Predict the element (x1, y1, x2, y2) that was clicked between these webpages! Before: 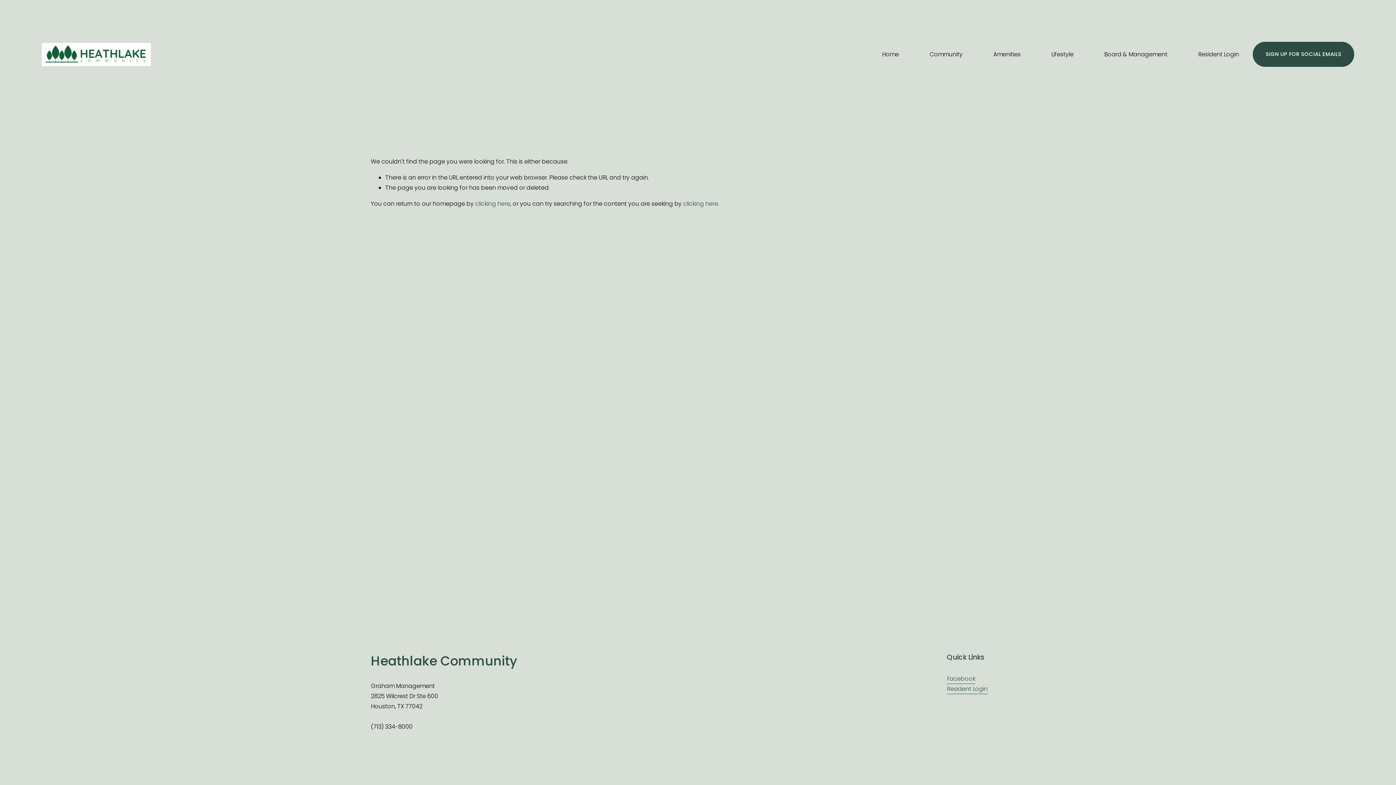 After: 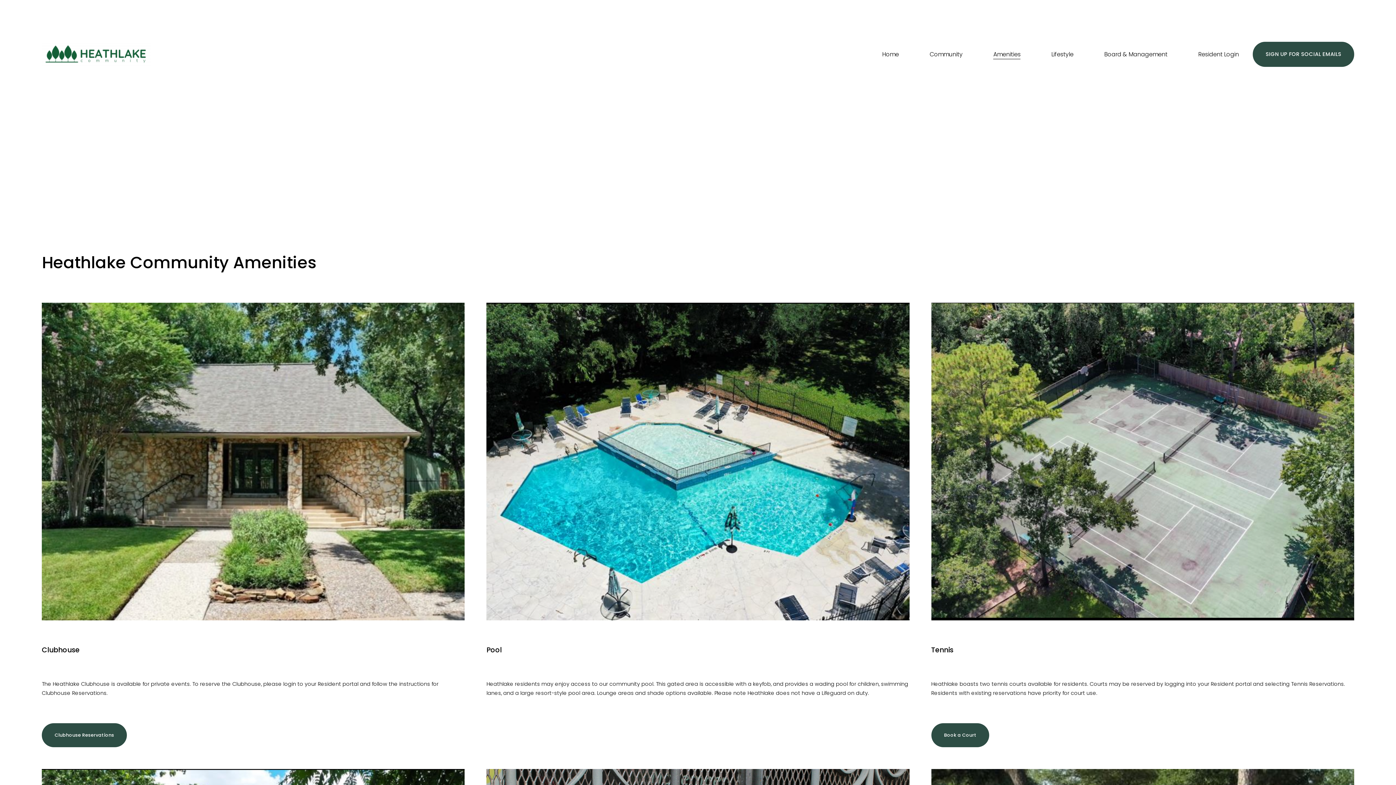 Action: bbox: (993, 48, 1020, 60) label: Amenities